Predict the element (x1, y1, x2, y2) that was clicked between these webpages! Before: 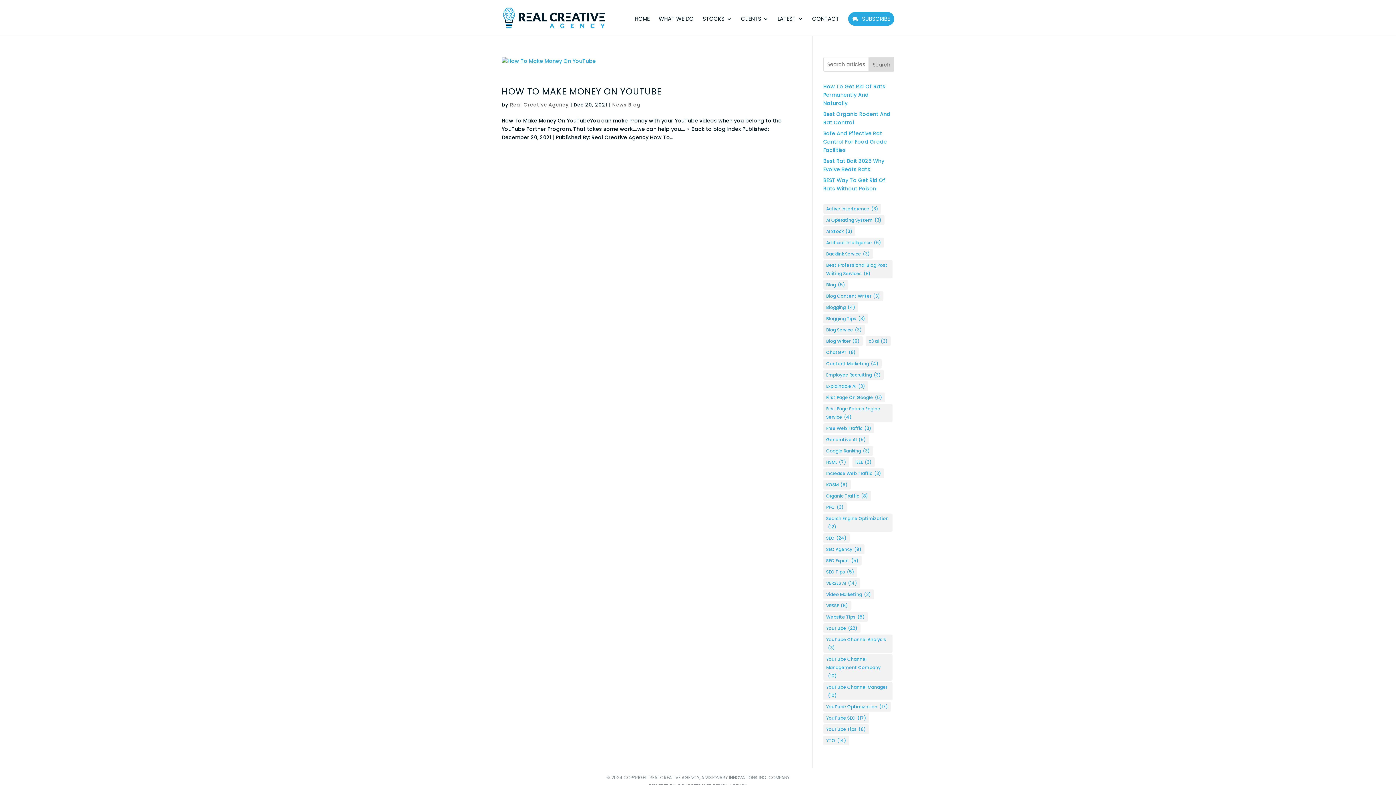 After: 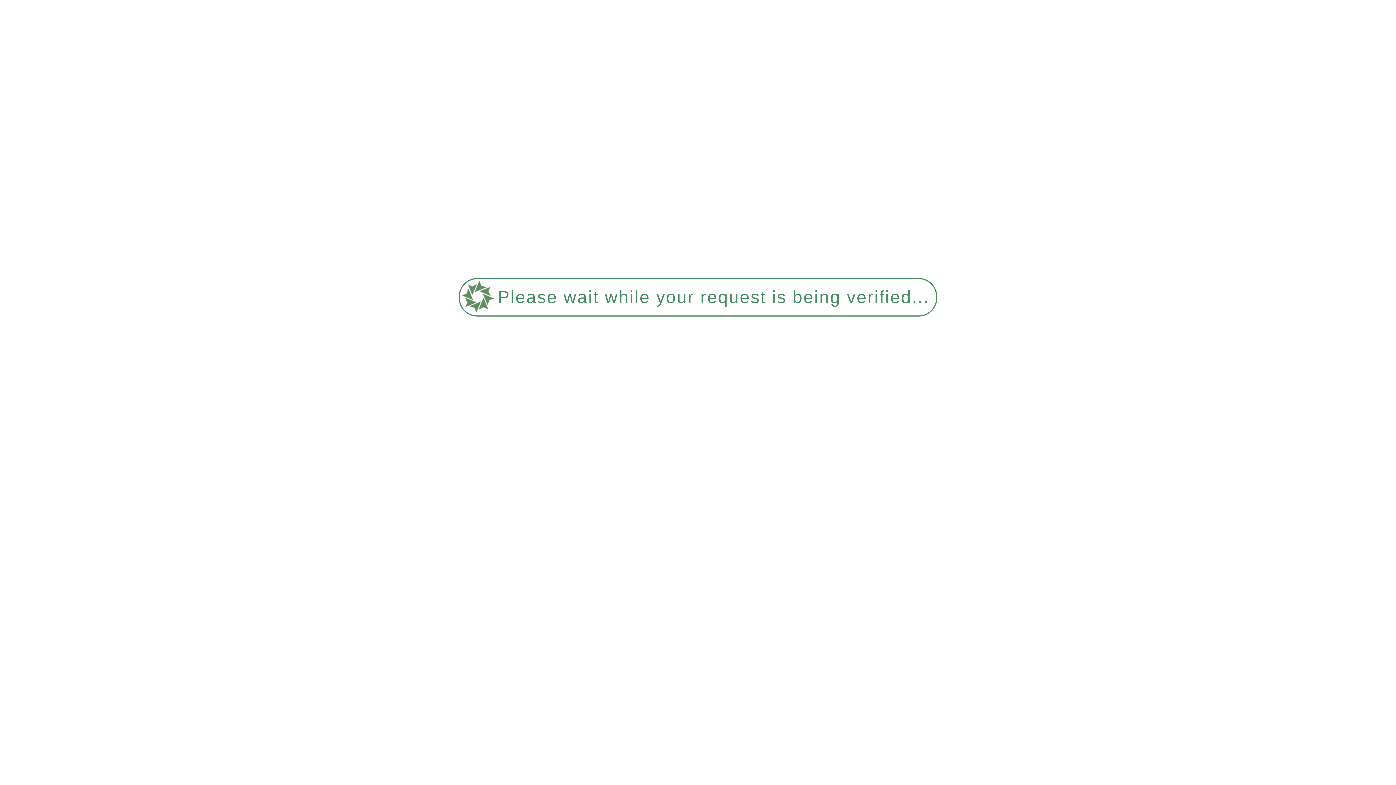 Action: label: First Page On Google (5 items) bbox: (823, 392, 885, 402)